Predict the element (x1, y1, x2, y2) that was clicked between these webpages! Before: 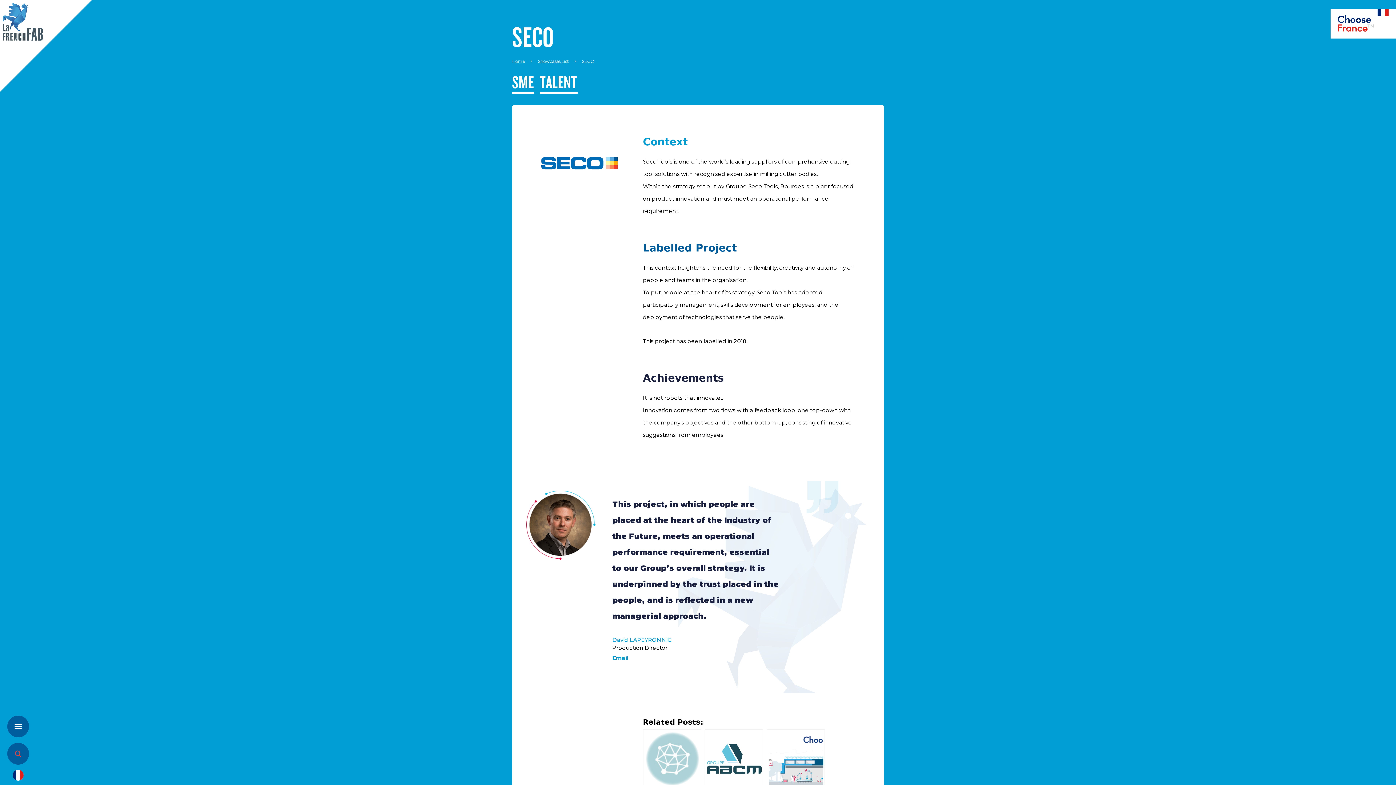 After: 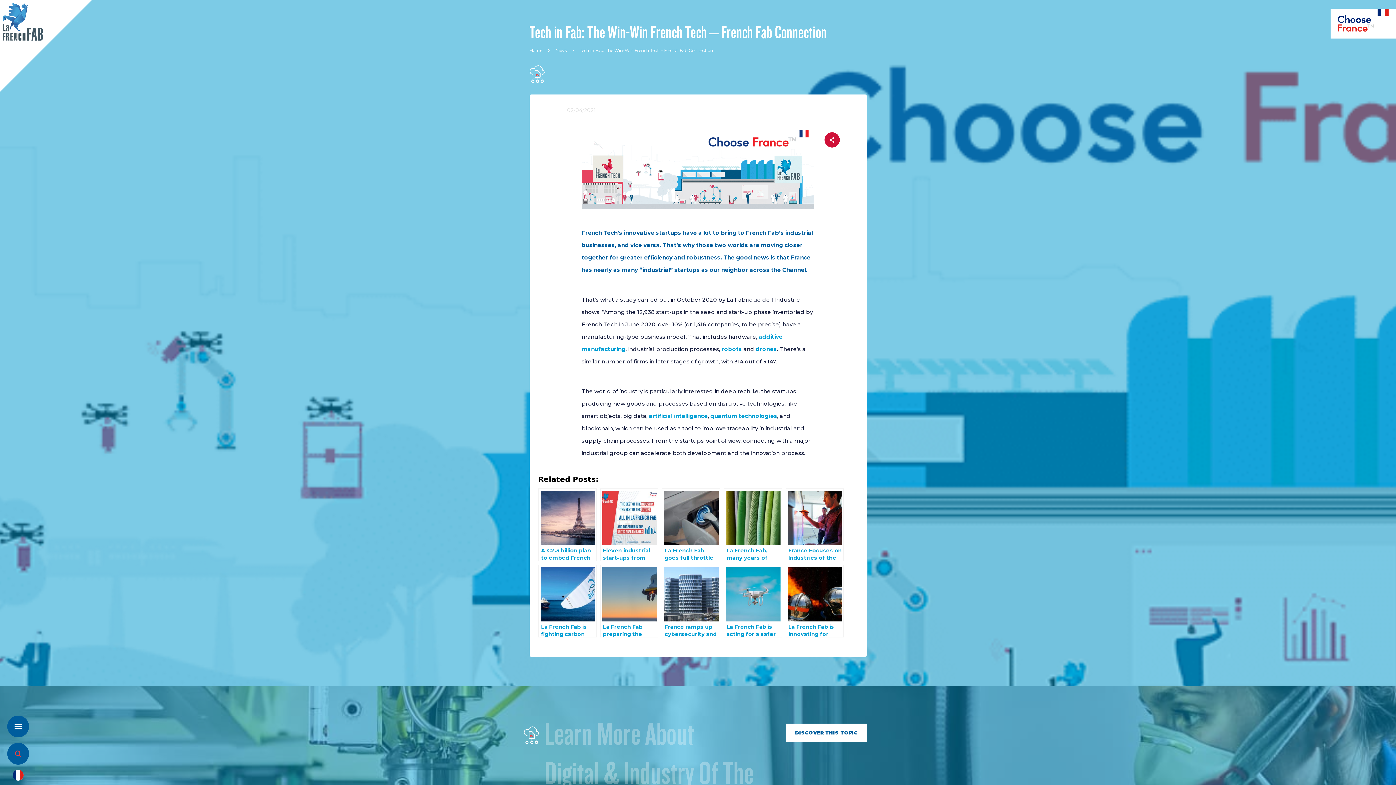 Action: label: Tech in Fab: The Win-Win French Tech – French Fab Connection bbox: (766, 729, 824, 802)